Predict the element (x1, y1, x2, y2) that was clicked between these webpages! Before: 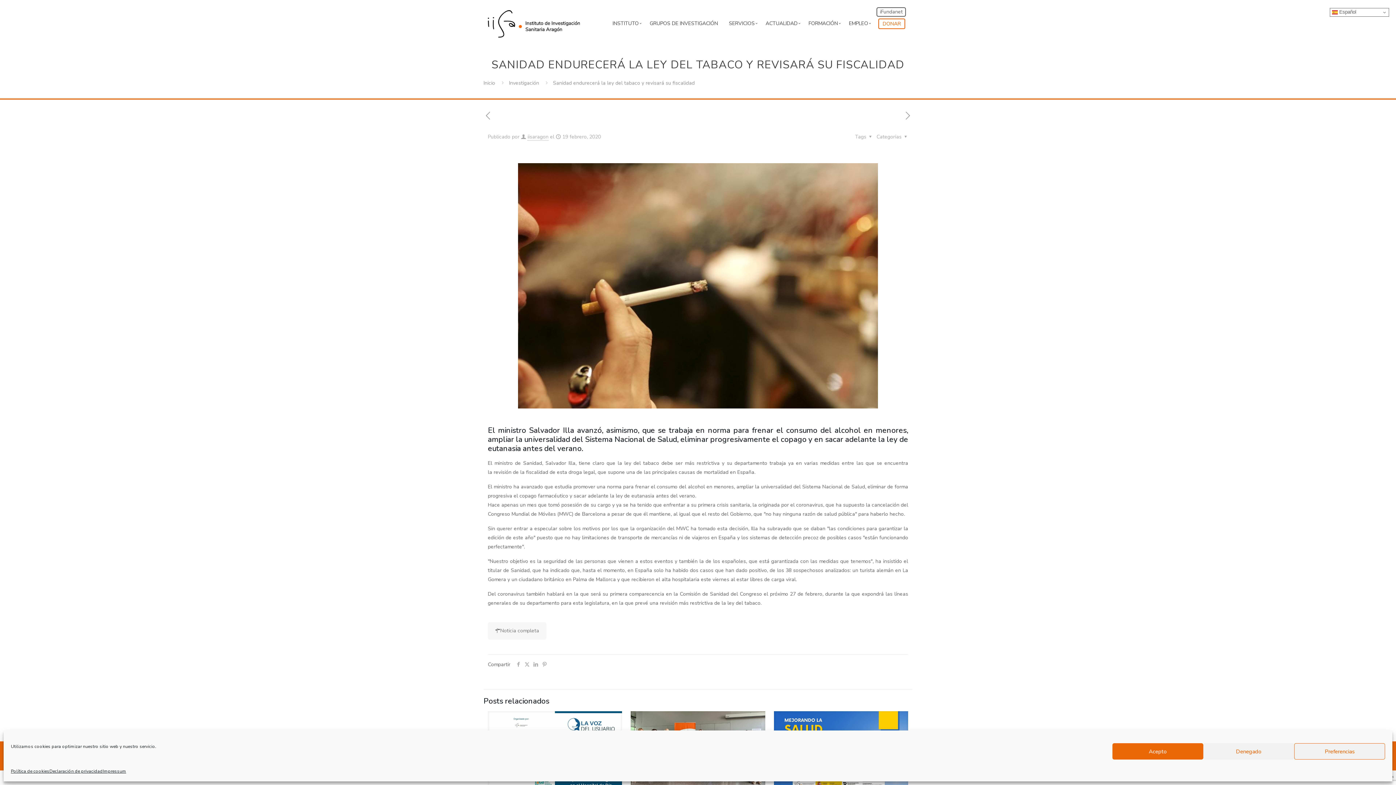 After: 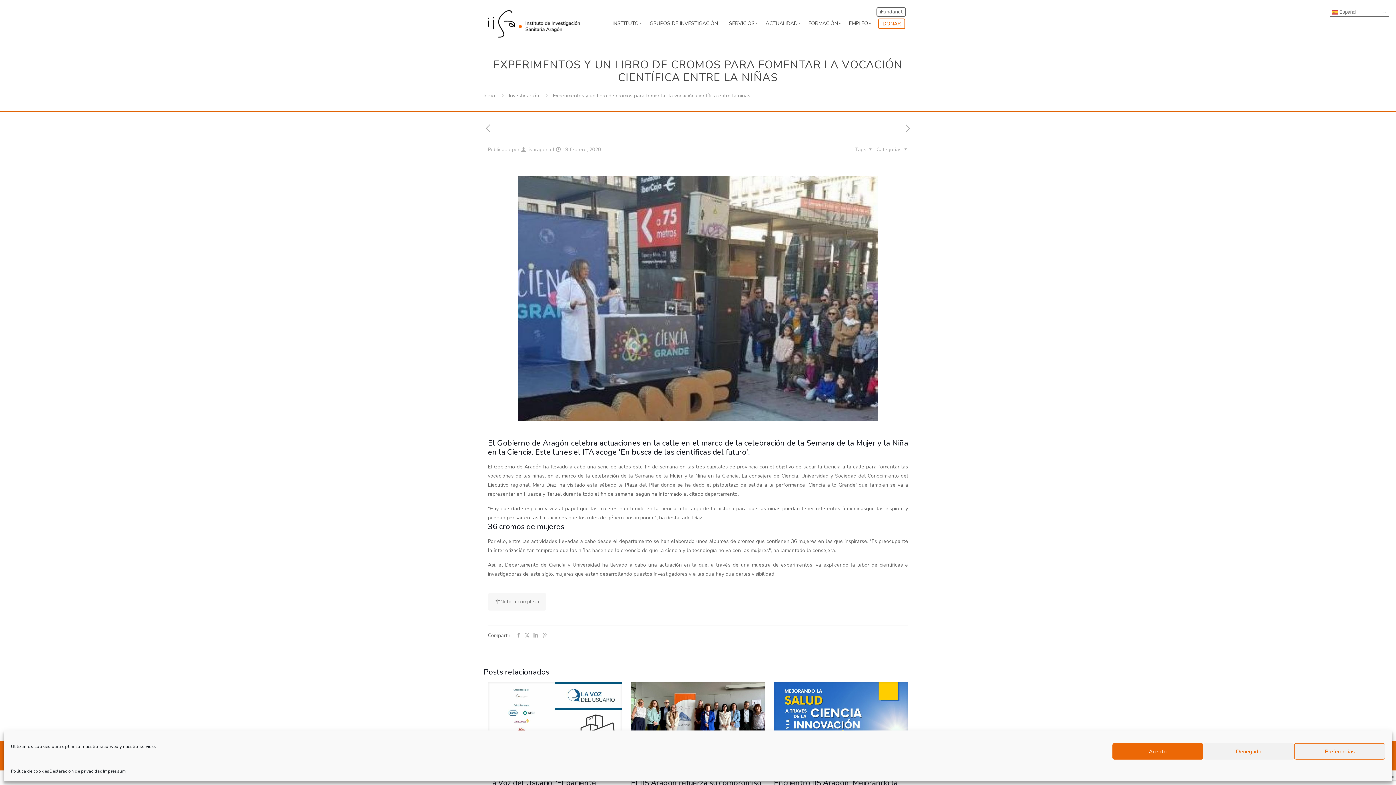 Action: bbox: (483, 110, 492, 121)